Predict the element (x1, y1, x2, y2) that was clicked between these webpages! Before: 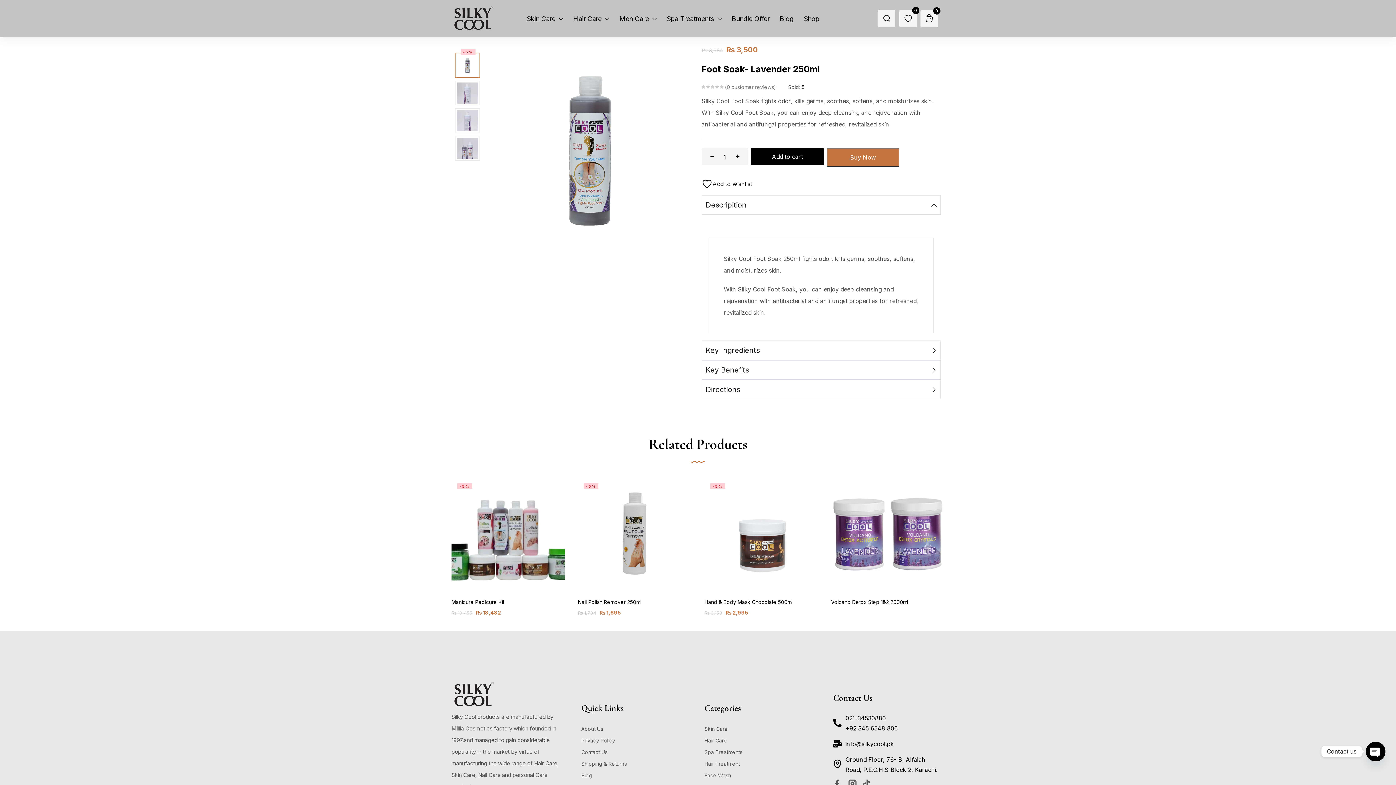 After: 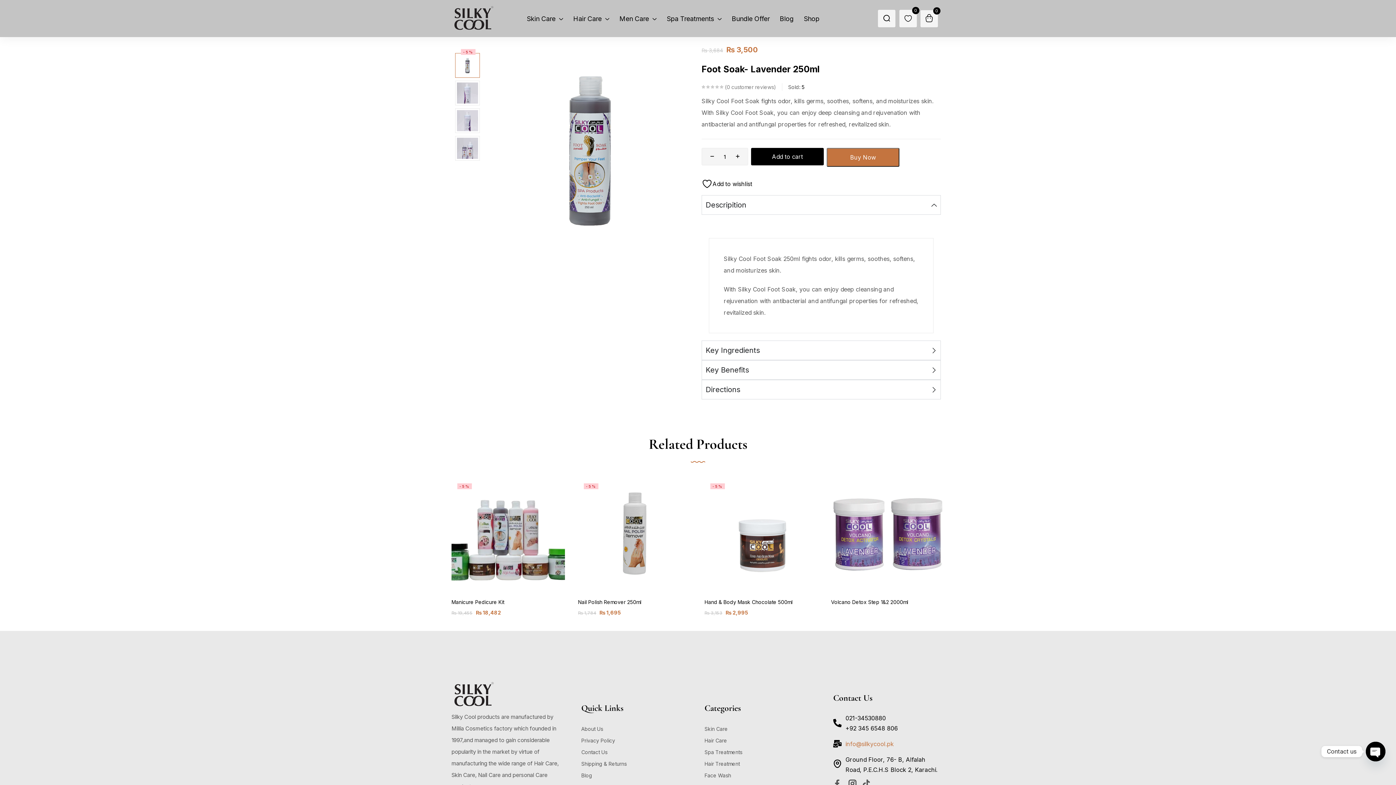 Action: bbox: (833, 739, 938, 749) label: info@silkycool.pk